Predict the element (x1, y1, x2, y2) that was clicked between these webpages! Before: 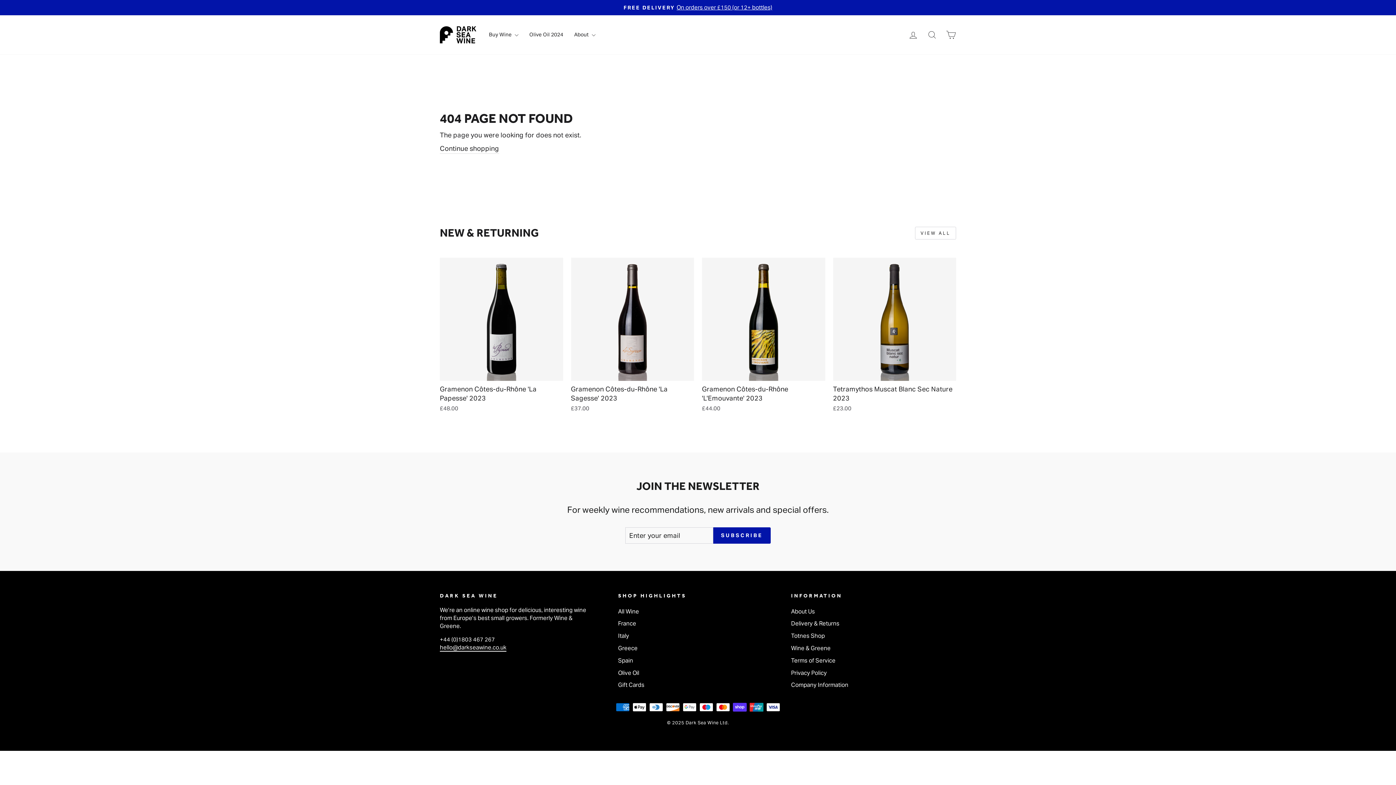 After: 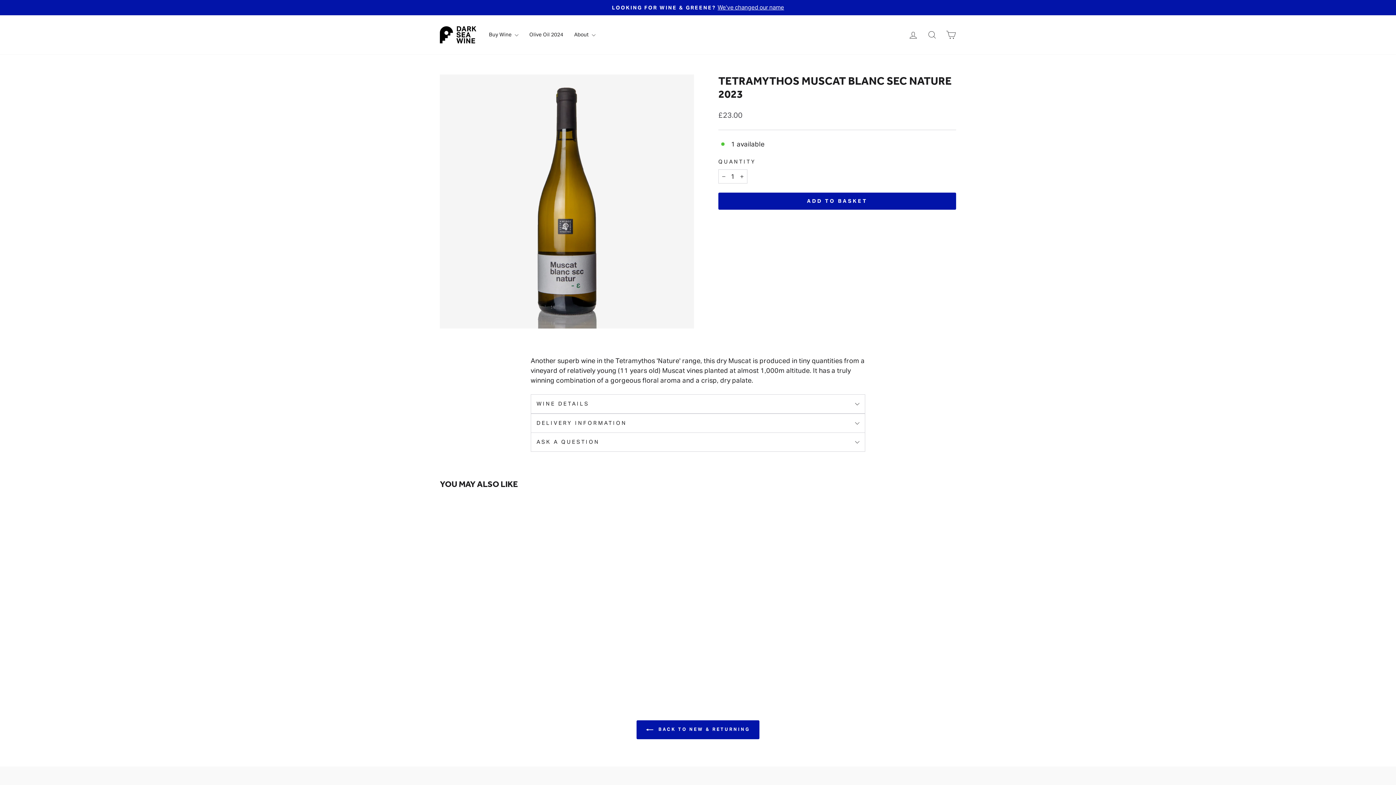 Action: label: Tetramythos Muscat Blanc Sec Nature 2023
£23.00 bbox: (833, 380, 956, 414)